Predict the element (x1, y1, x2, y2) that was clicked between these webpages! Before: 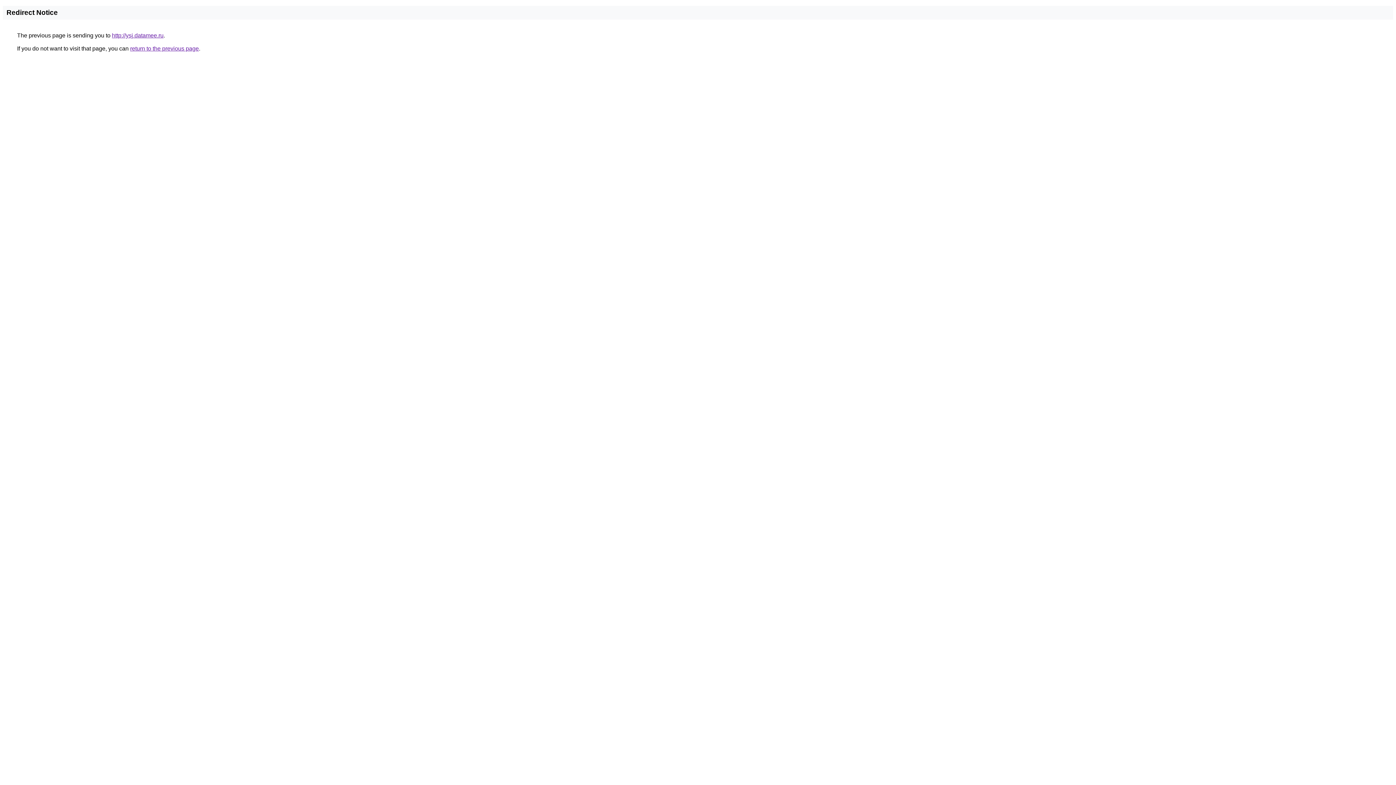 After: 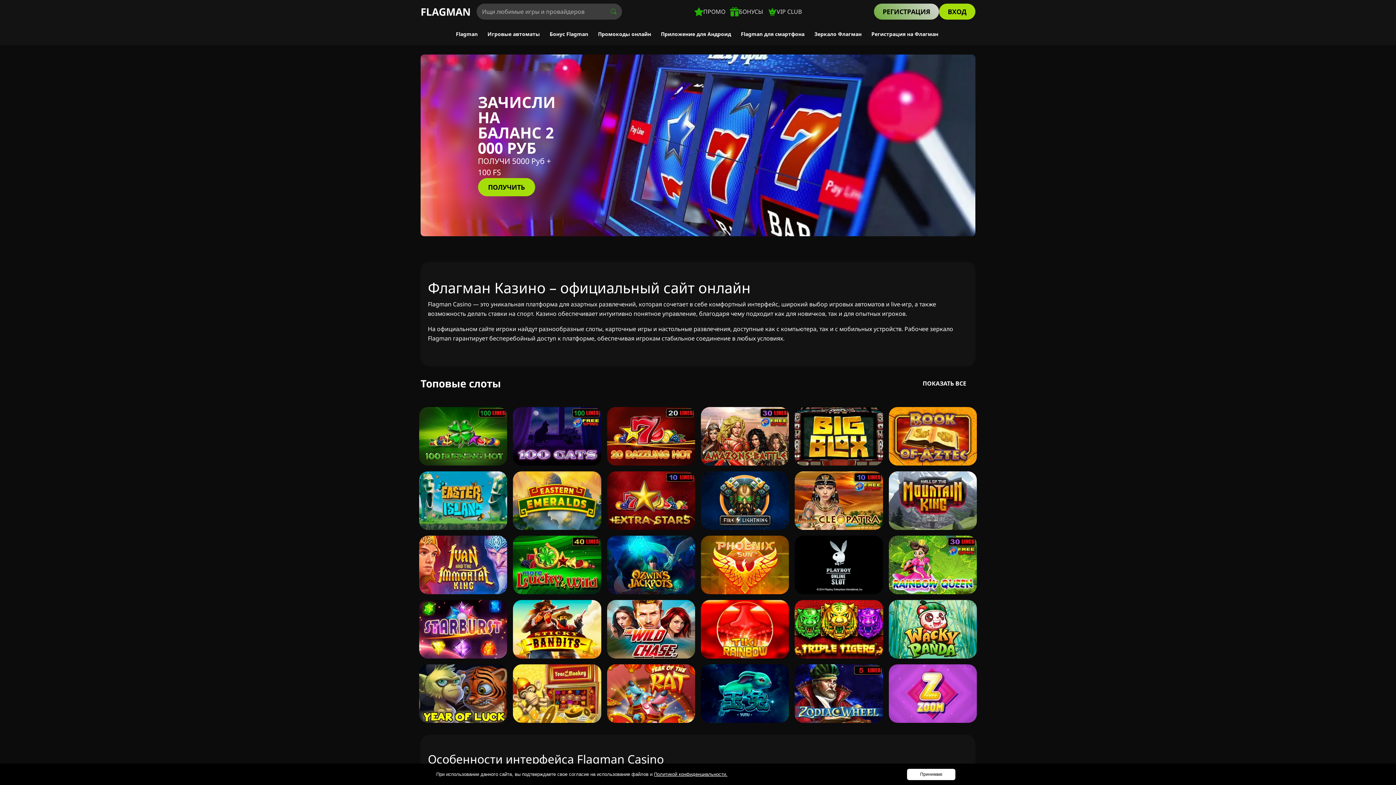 Action: bbox: (112, 32, 163, 38) label: http://ysj.datamee.ru